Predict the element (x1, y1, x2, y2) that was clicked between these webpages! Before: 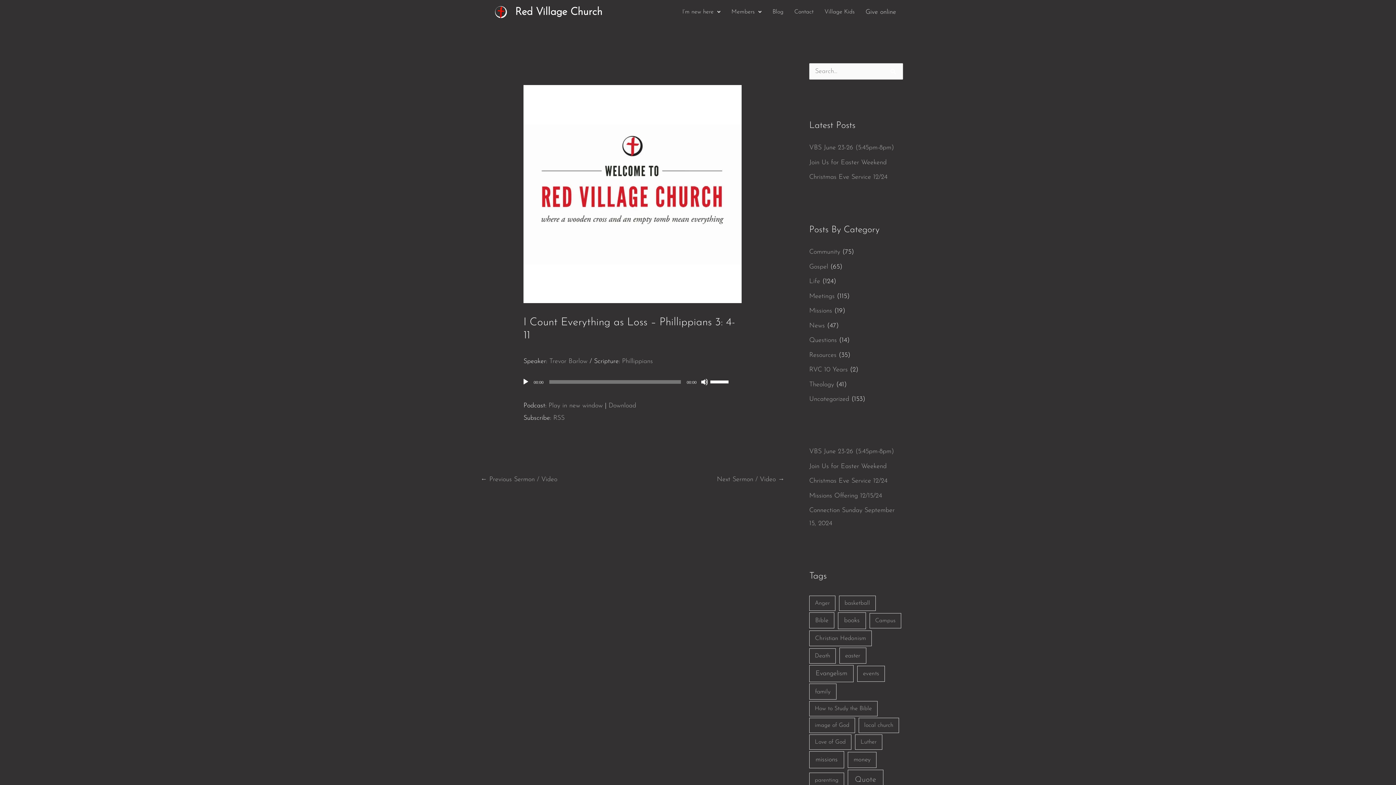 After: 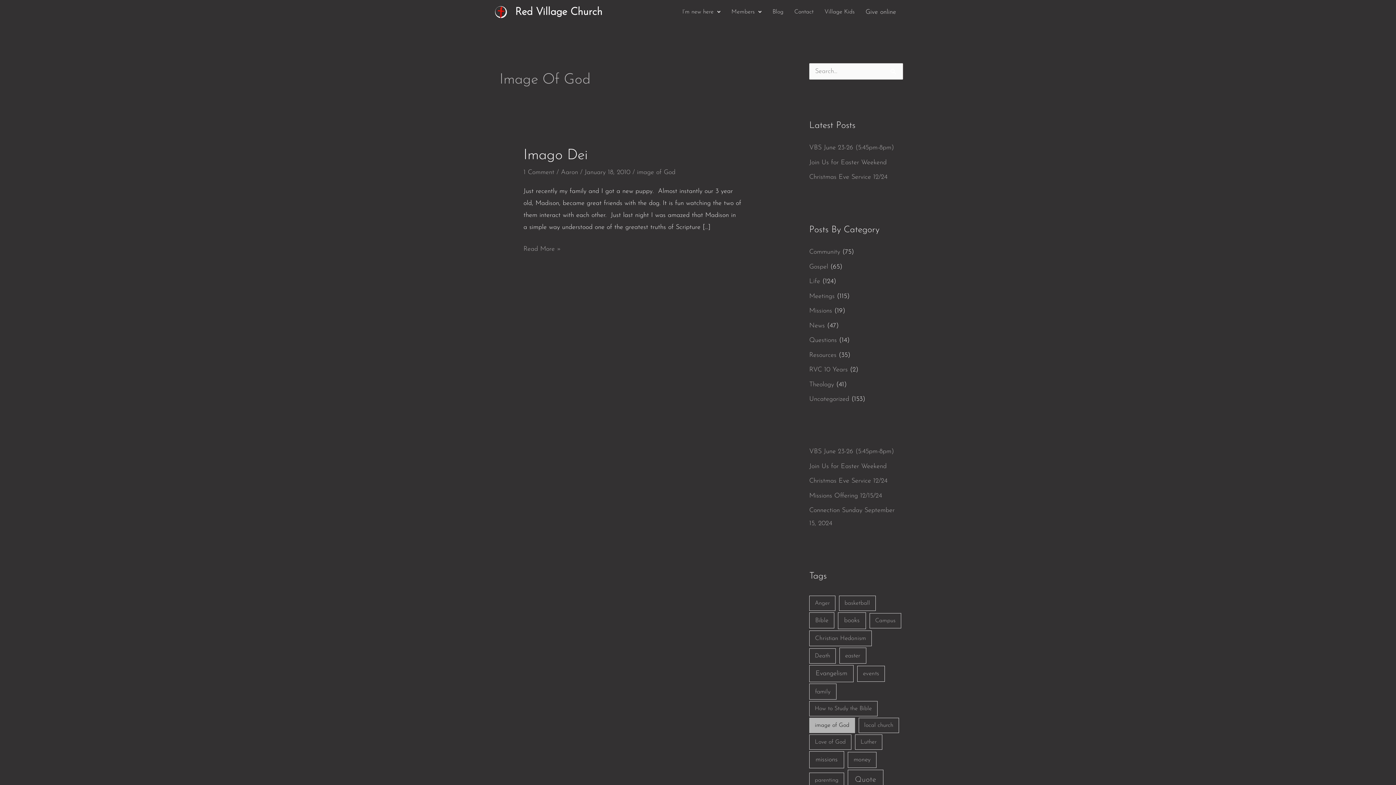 Action: label: image of God (1 item) bbox: (809, 718, 855, 733)